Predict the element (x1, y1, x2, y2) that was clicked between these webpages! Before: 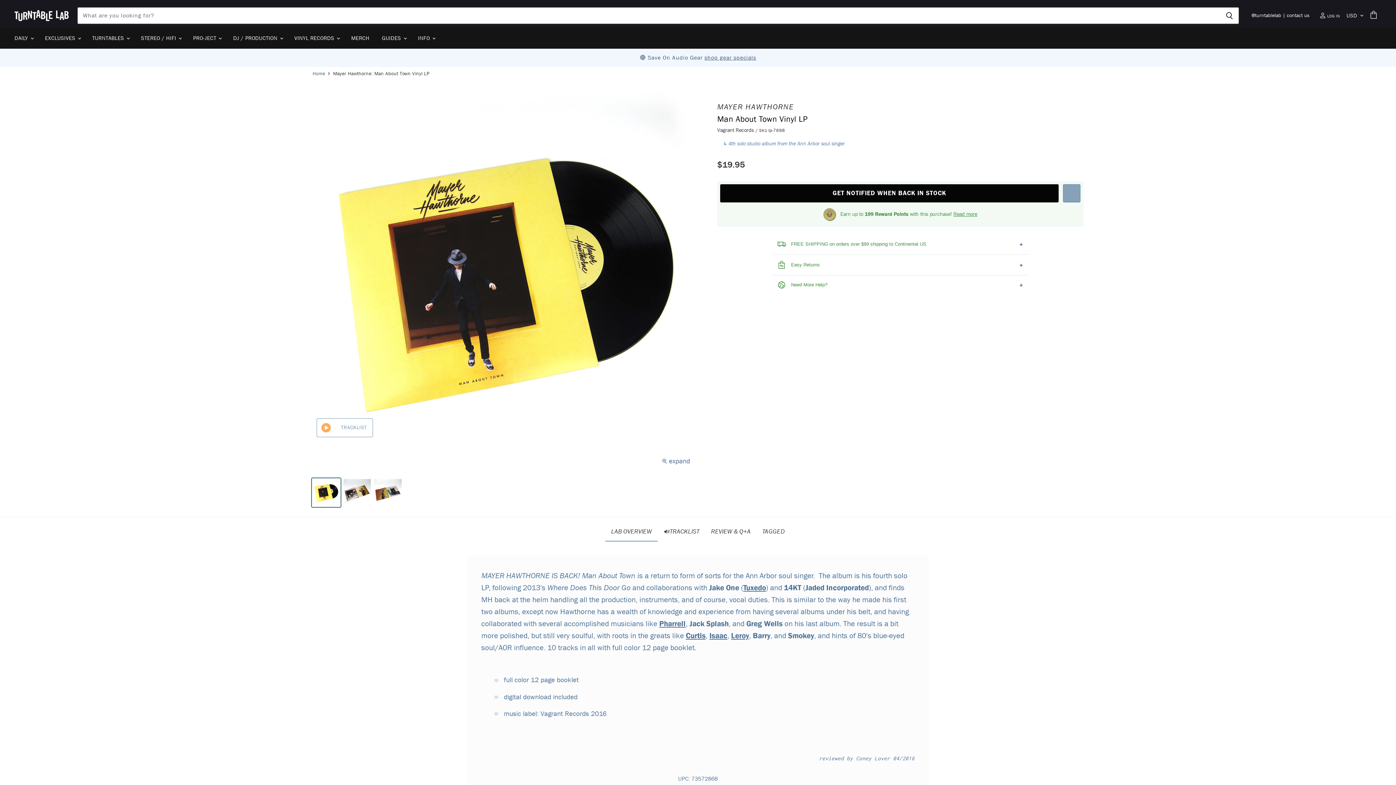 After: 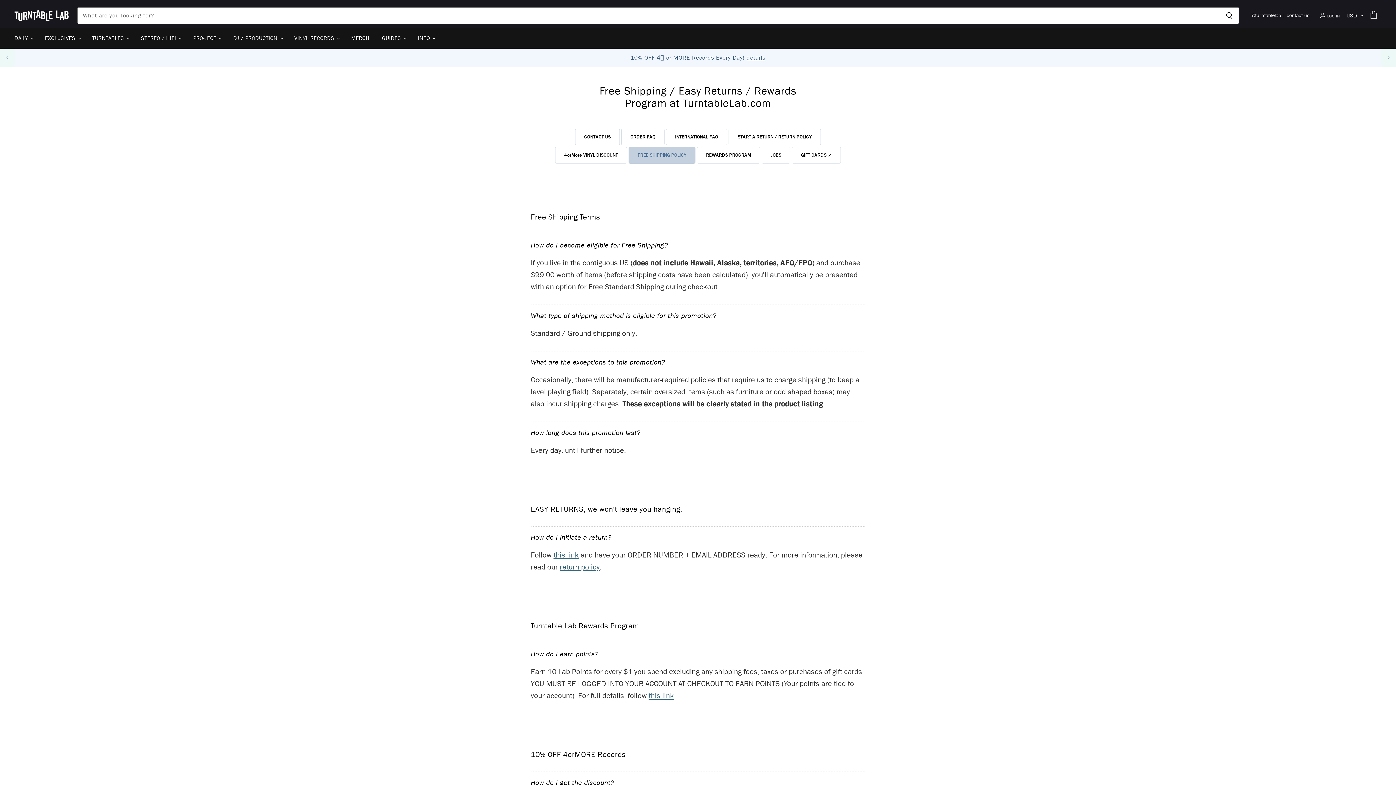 Action: bbox: (756, 54, 767, 61) label: info